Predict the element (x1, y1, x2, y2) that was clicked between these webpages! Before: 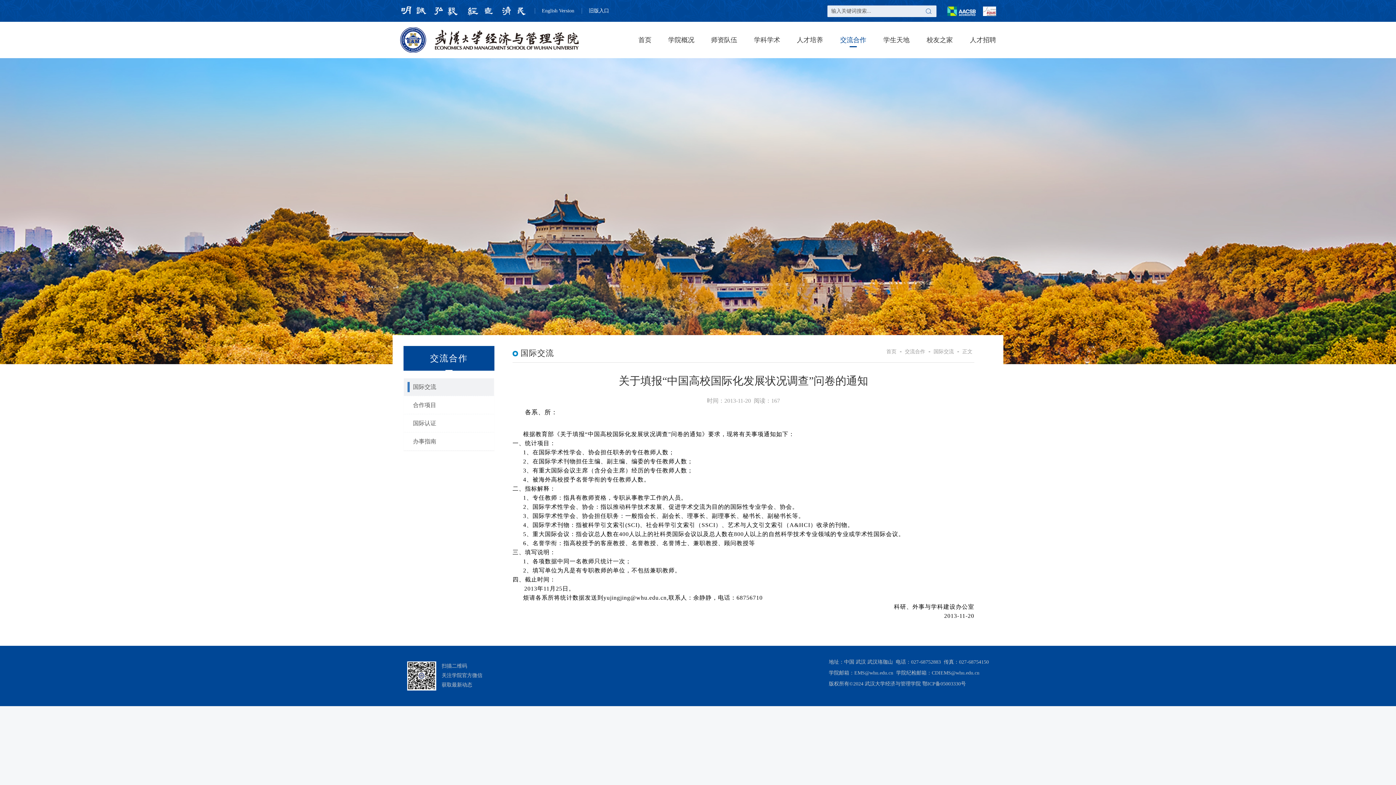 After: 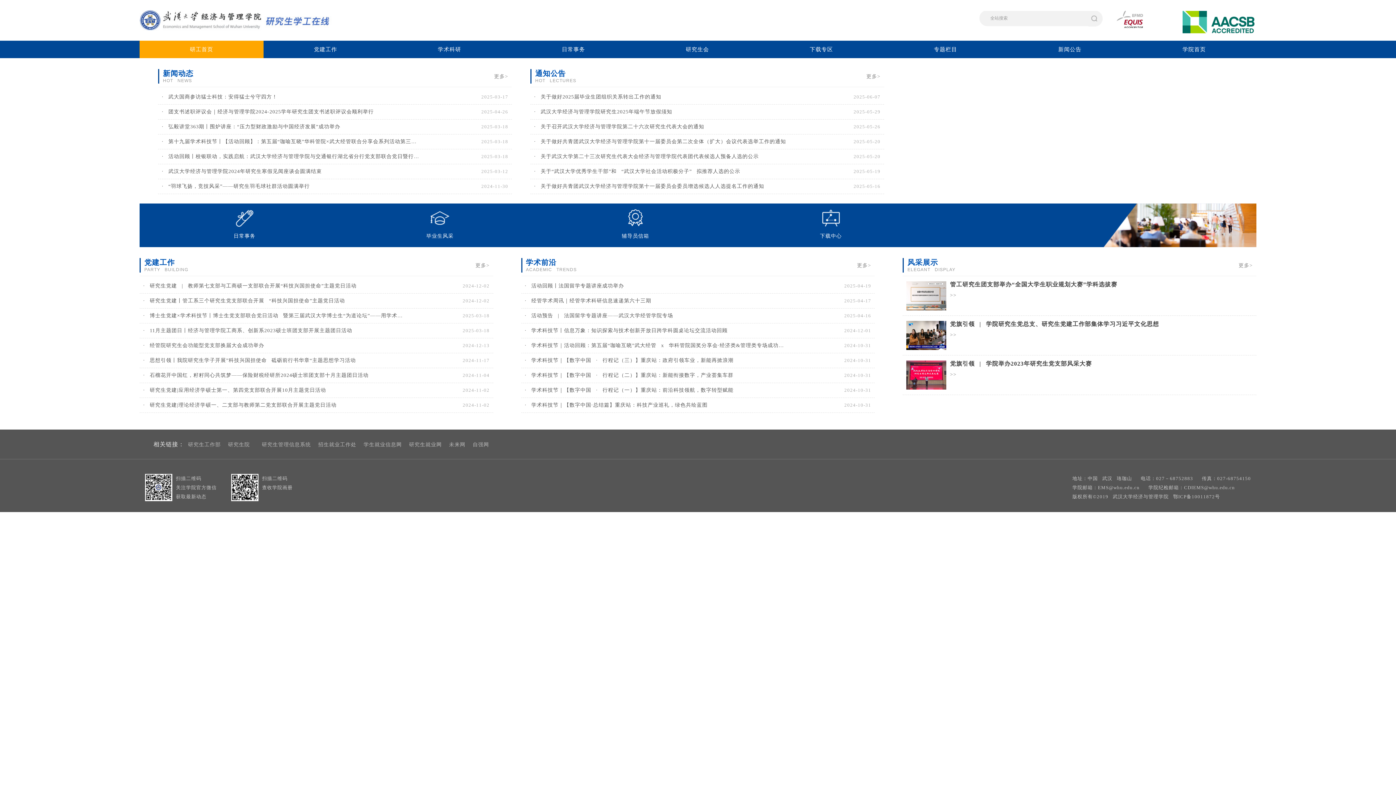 Action: label: 学生天地 bbox: (883, 32, 909, 47)